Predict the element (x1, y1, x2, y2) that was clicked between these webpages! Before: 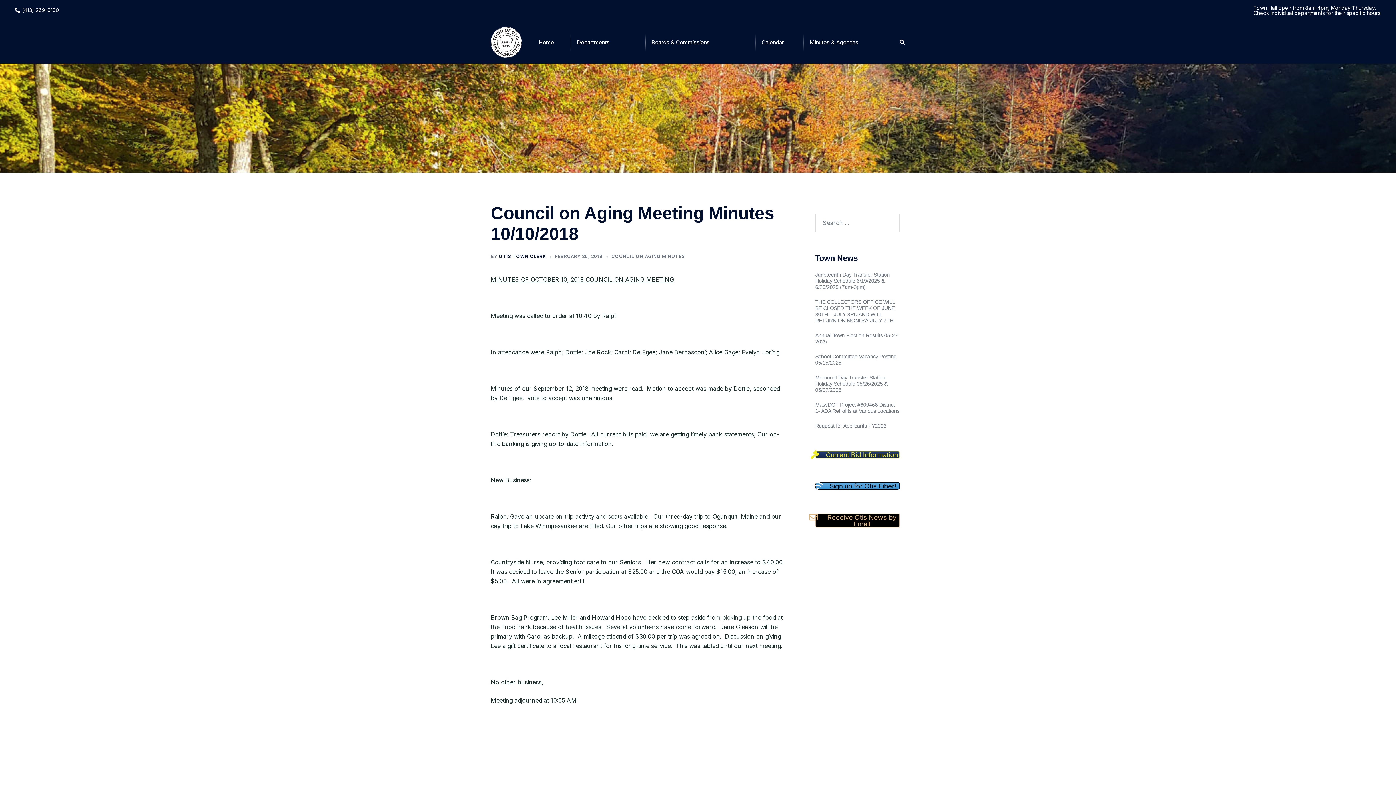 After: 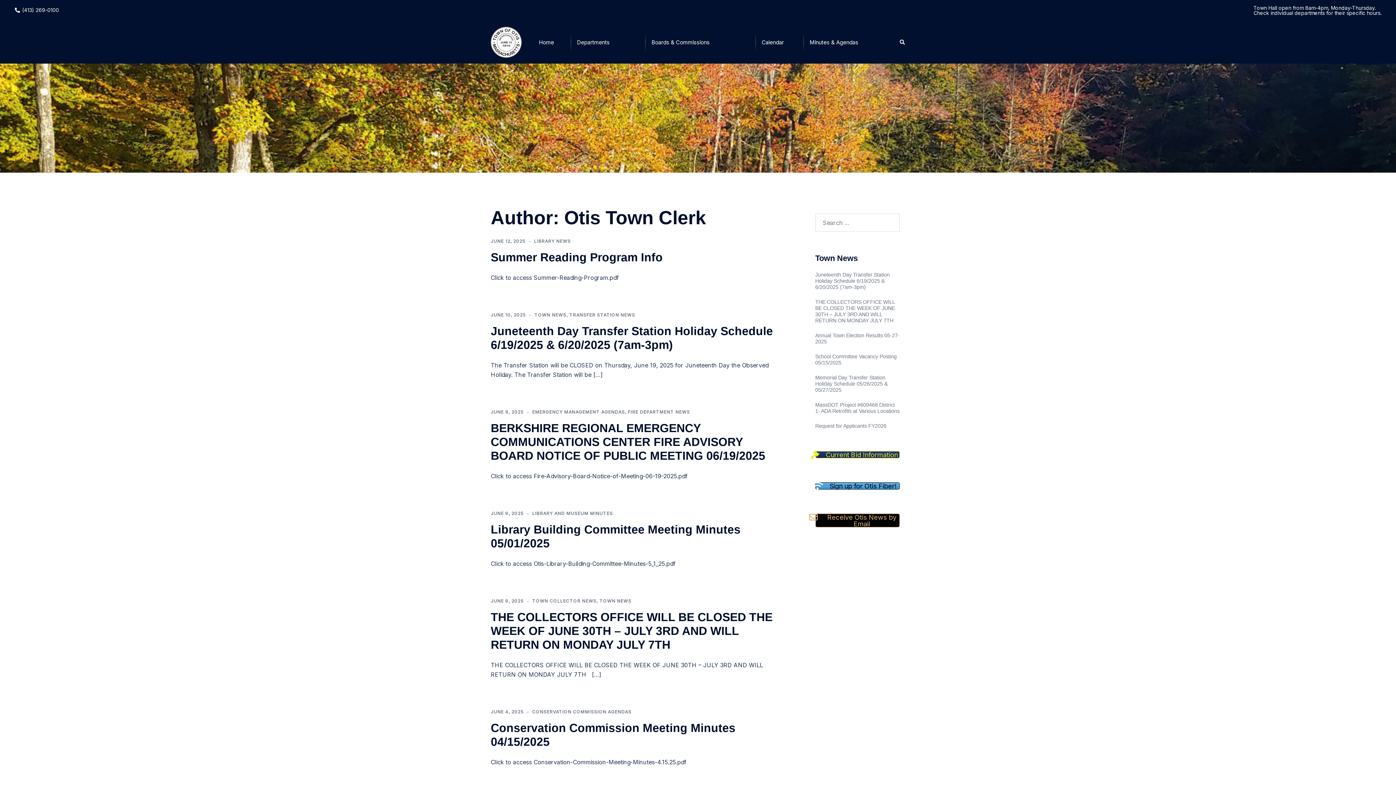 Action: label: OTIS TOWN CLERK bbox: (498, 253, 546, 259)